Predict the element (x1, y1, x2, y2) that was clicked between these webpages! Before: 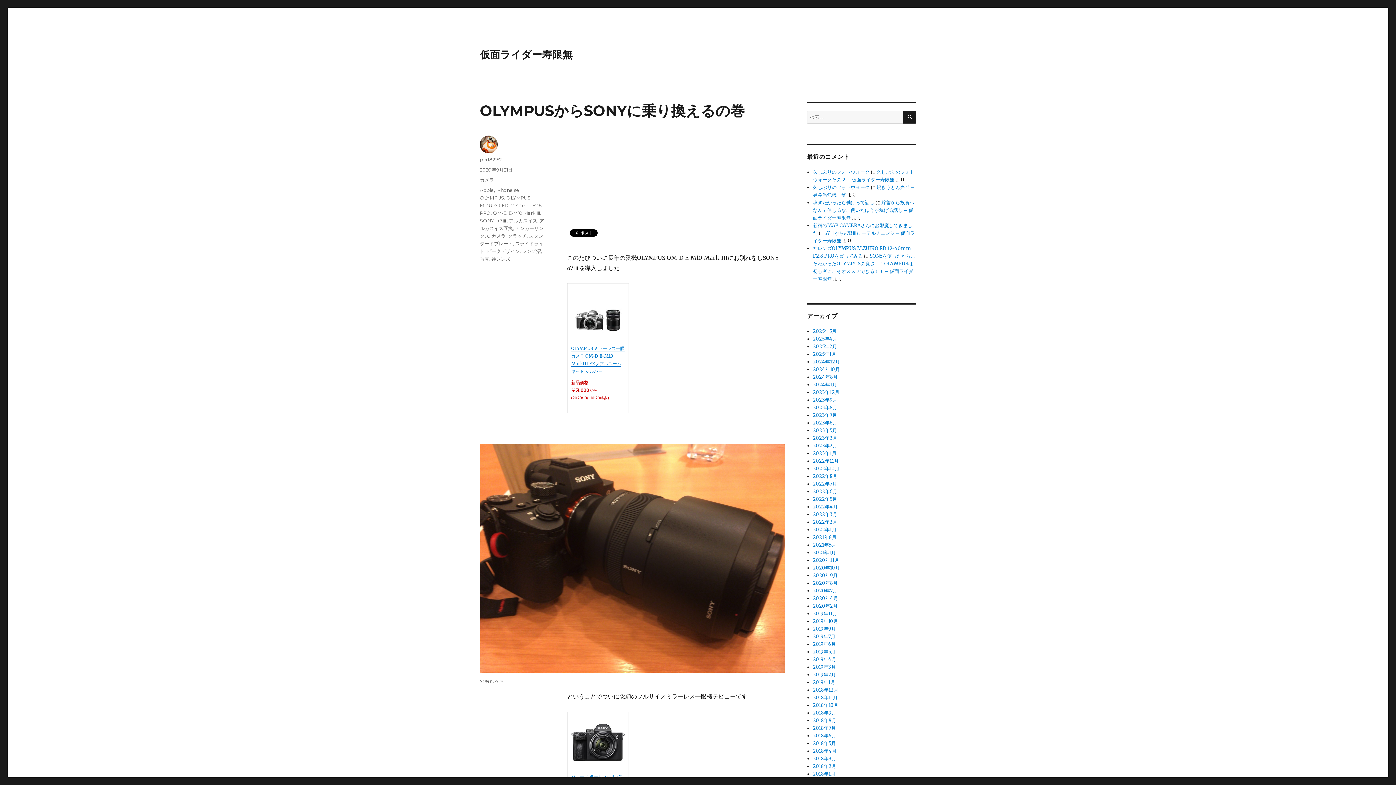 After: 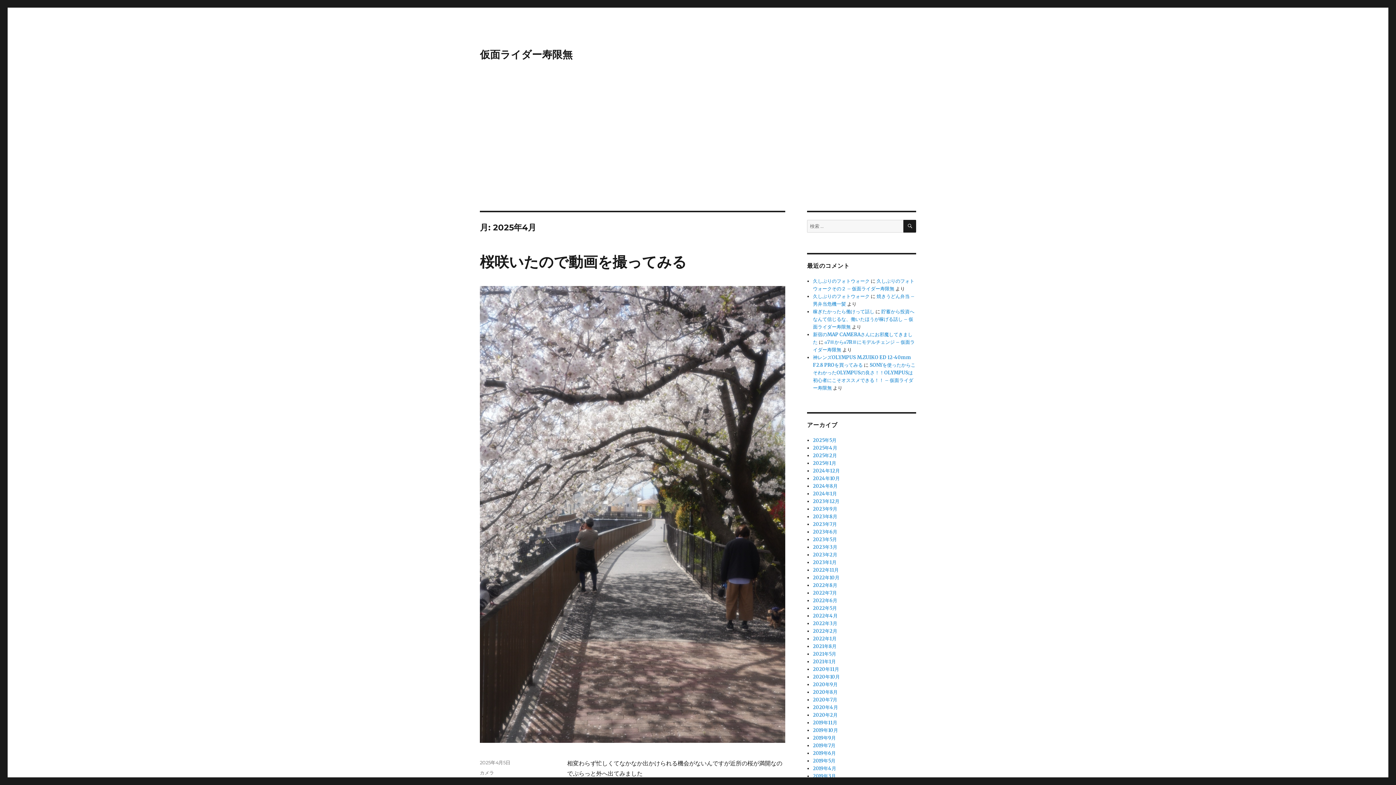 Action: label: 2025年4月 bbox: (813, 336, 837, 342)